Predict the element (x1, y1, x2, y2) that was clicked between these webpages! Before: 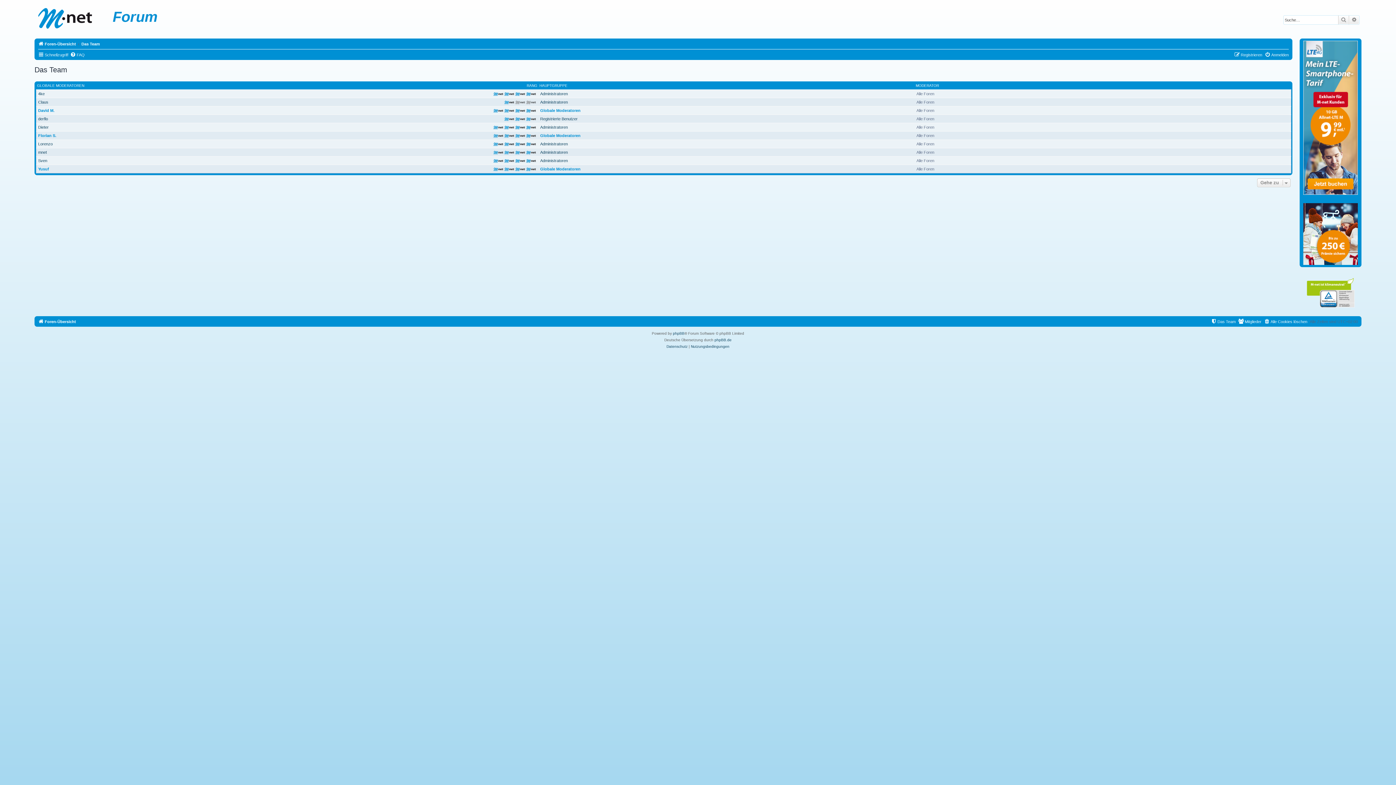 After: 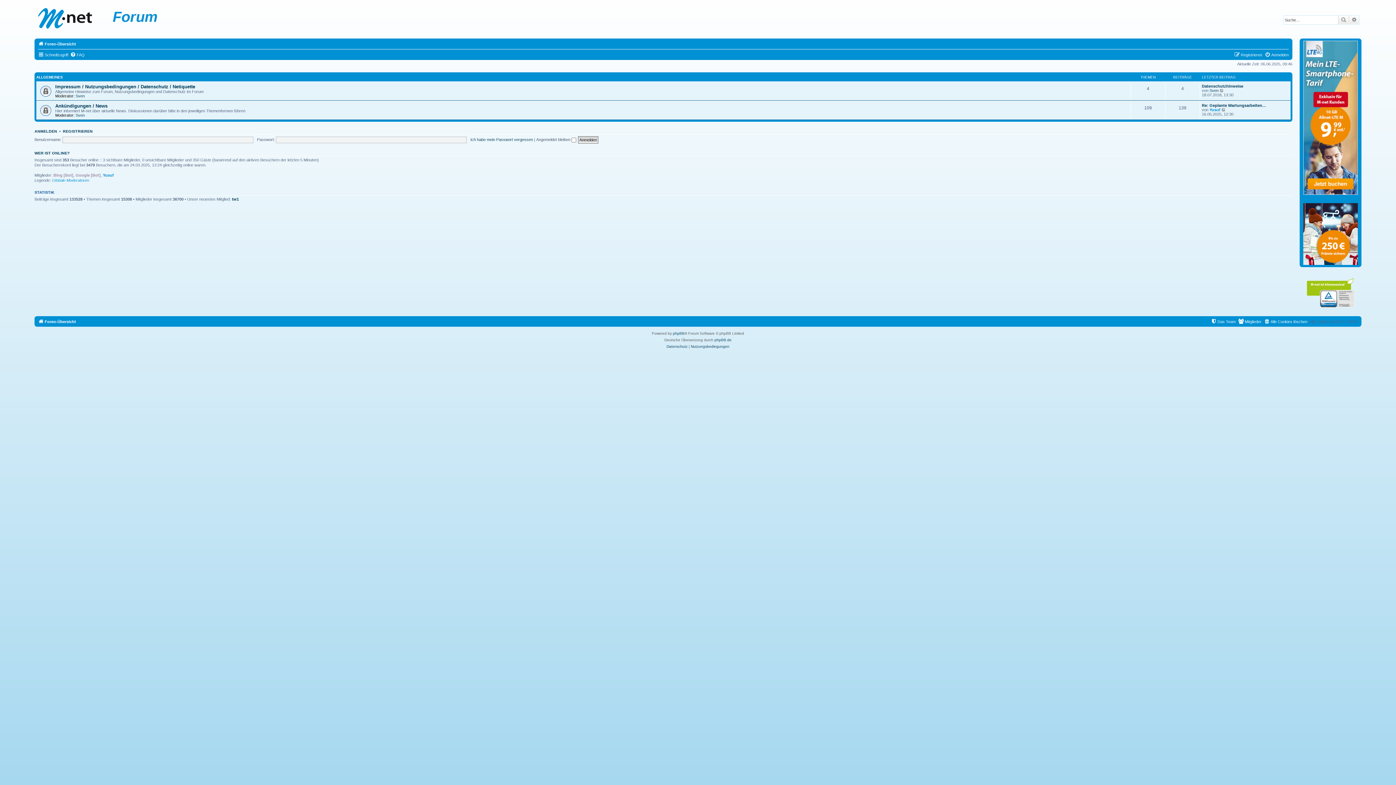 Action: label: Foren-Übersicht bbox: (38, 39, 76, 48)